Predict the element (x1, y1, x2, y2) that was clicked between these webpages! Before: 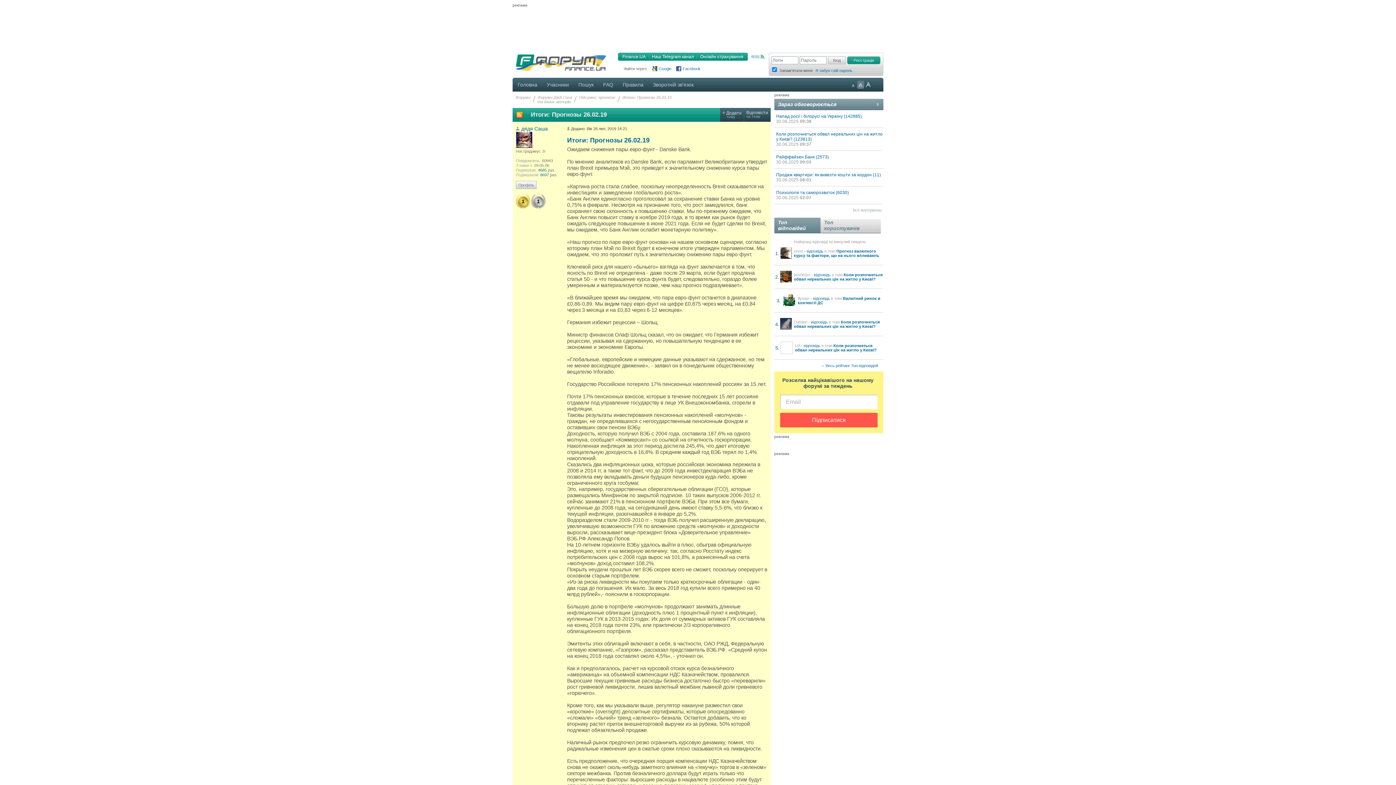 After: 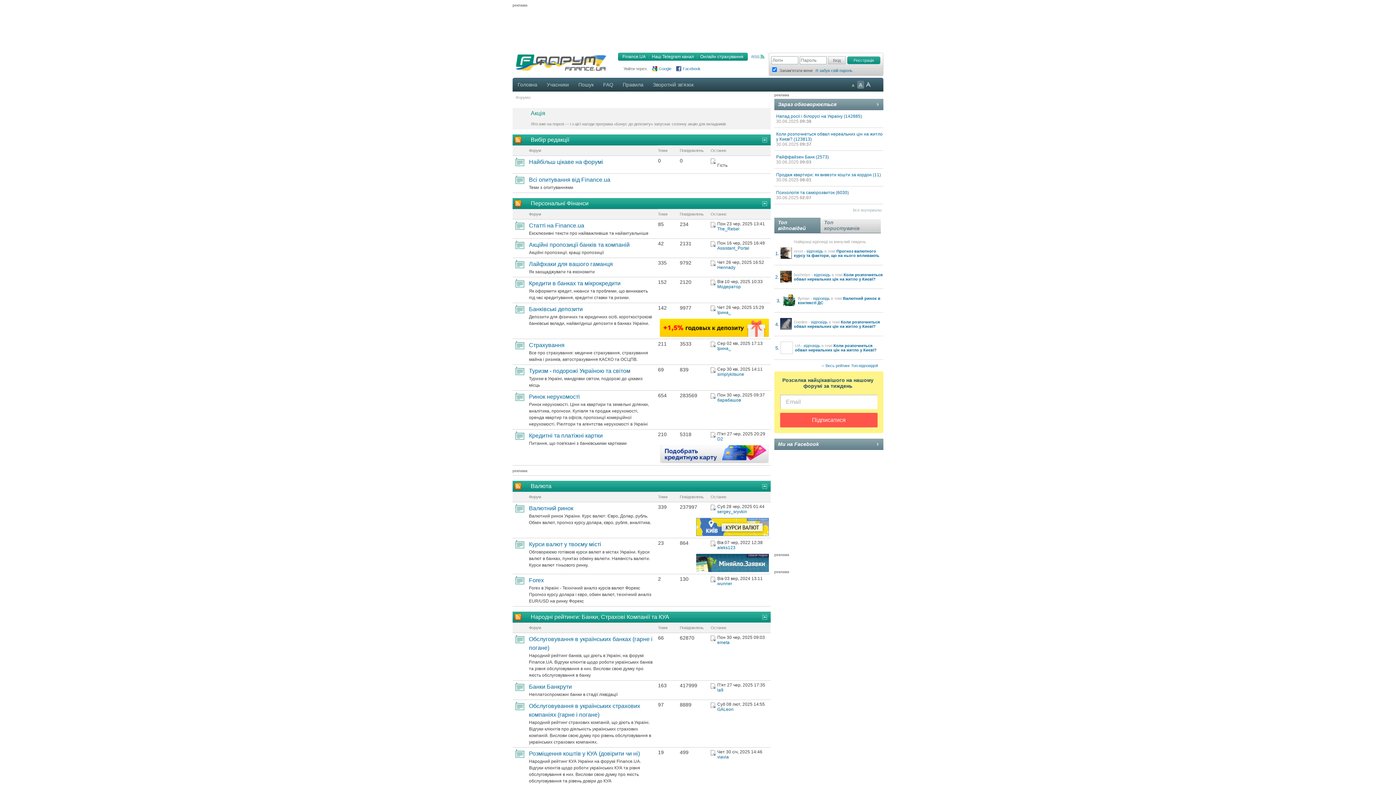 Action: bbox: (515, 95, 530, 99) label: Форуми